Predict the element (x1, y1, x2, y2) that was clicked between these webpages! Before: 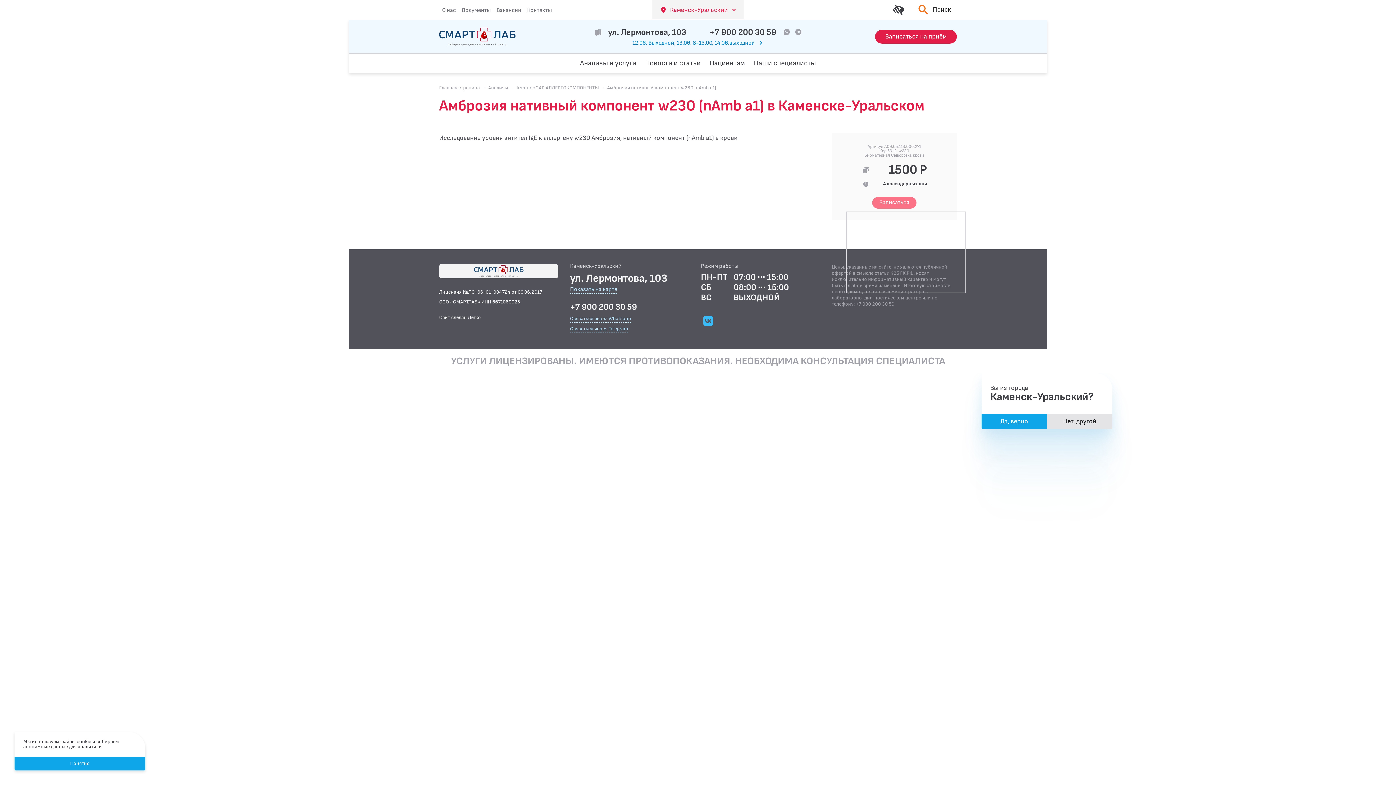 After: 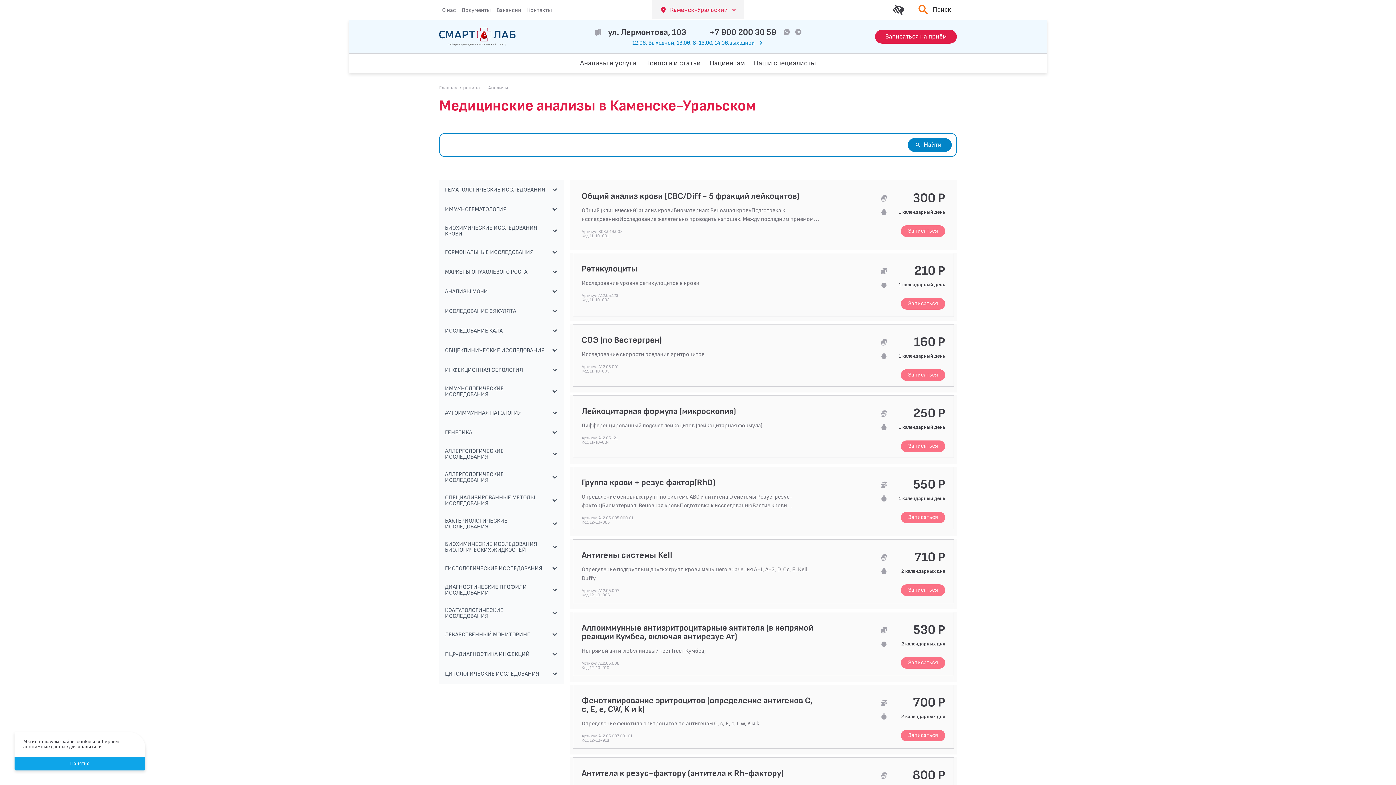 Action: bbox: (488, 84, 508, 90) label: Анализы